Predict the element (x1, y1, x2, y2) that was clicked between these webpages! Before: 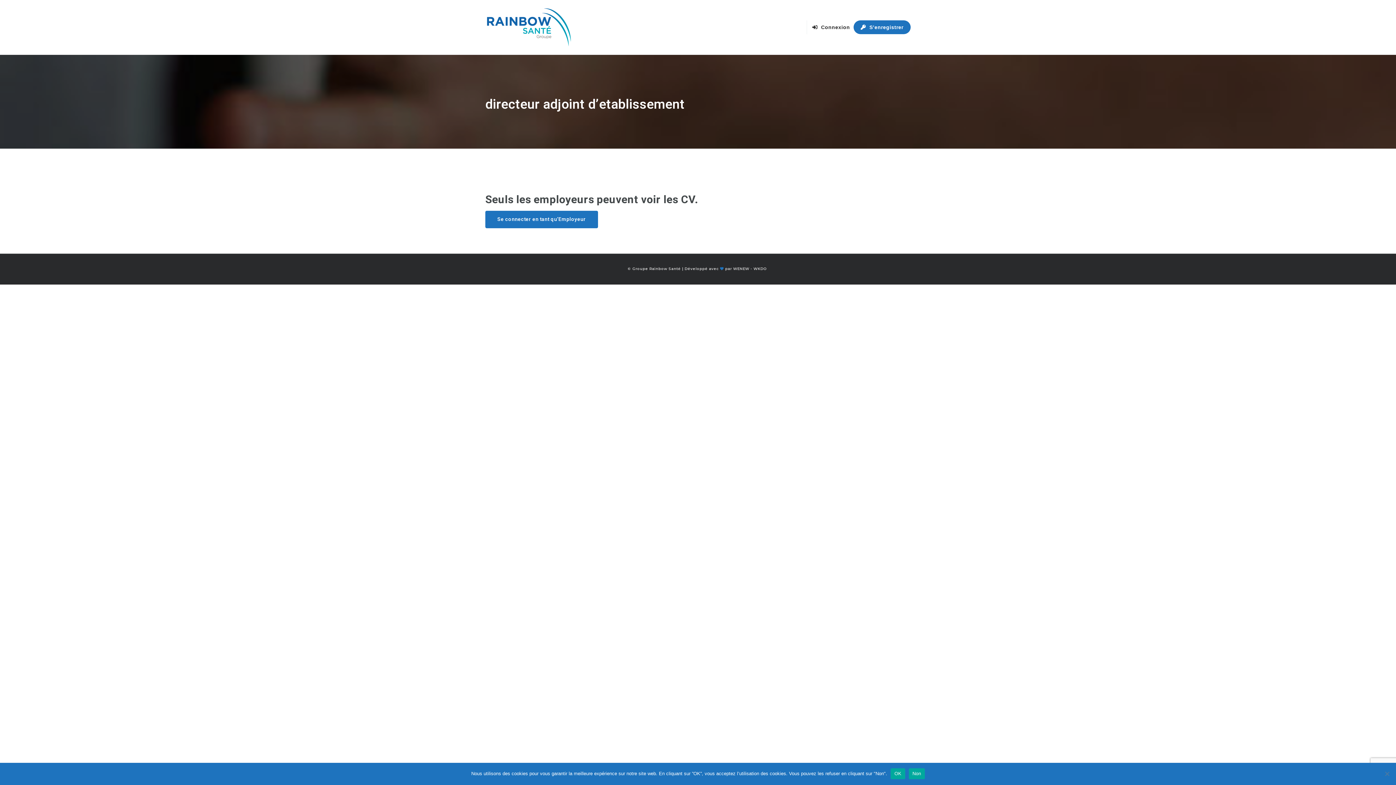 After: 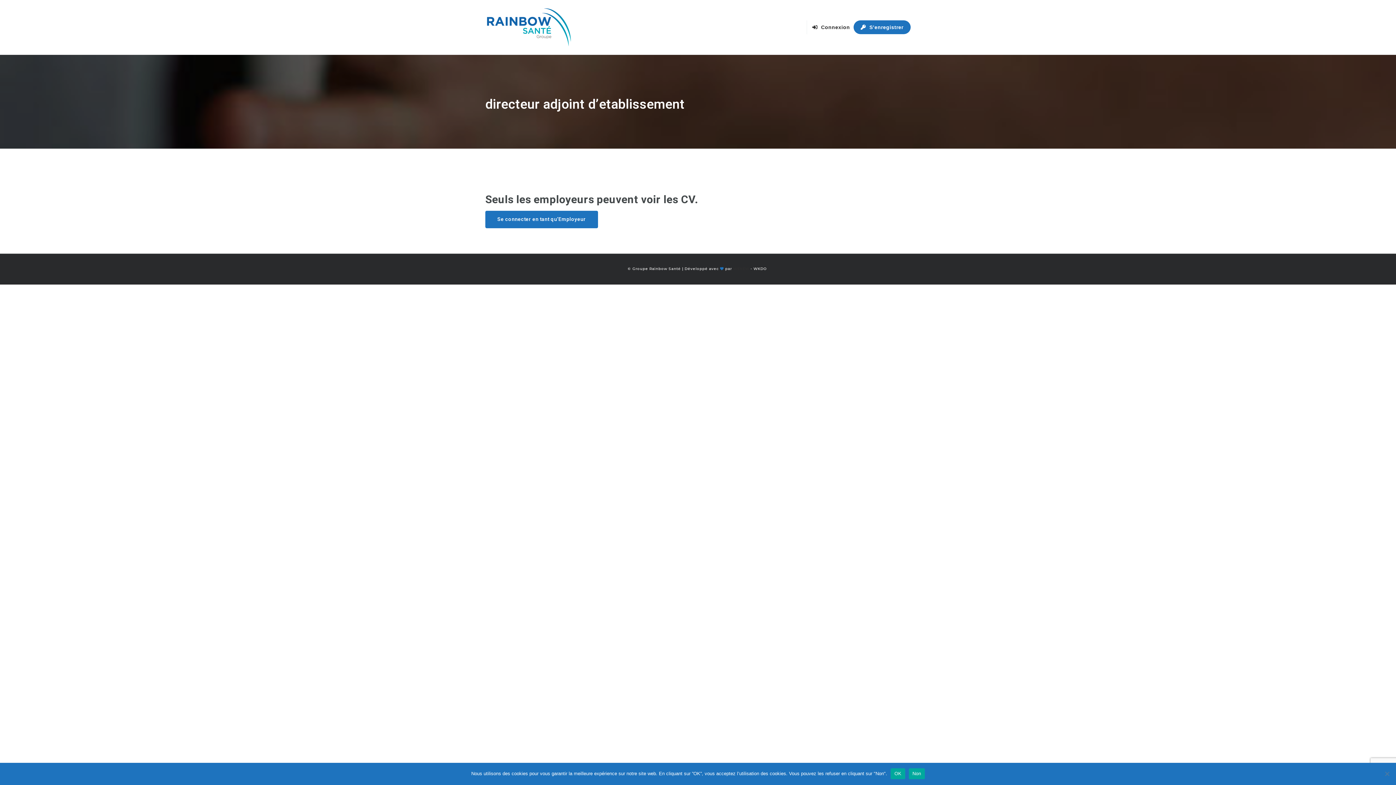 Action: bbox: (733, 267, 749, 271) label: WENEW